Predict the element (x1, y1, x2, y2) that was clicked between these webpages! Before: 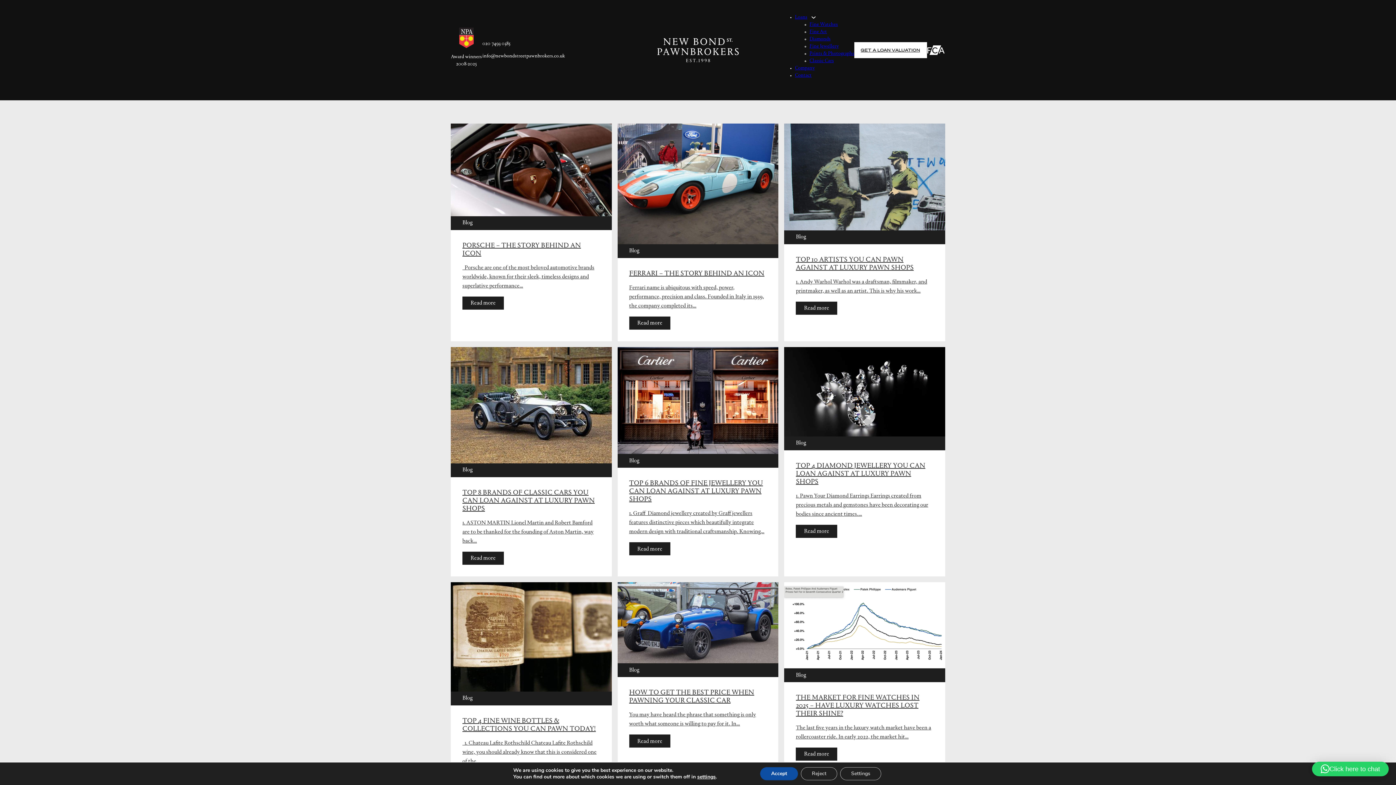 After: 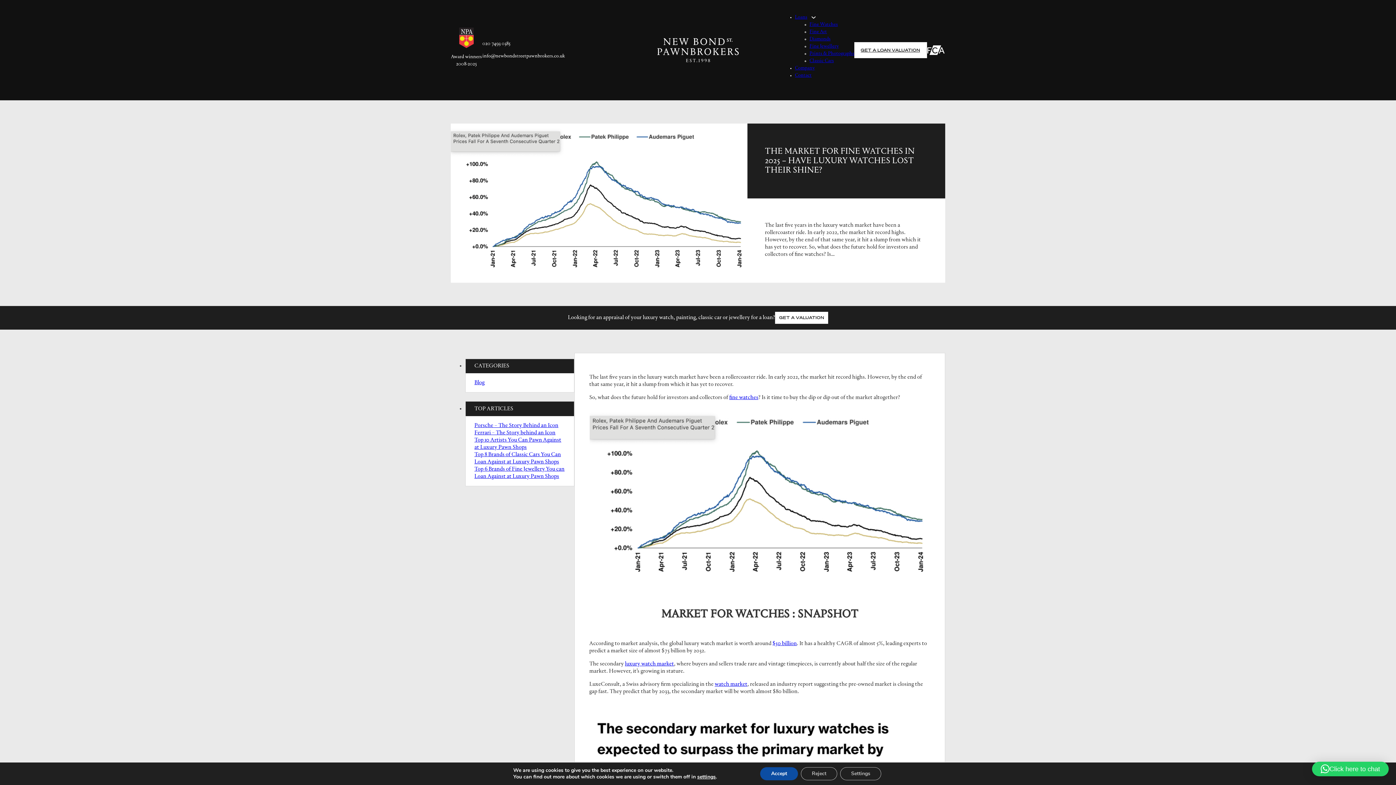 Action: bbox: (784, 582, 945, 796) label: Blog
THE MARKET FOR FINE WATCHES IN 2025 – HAVE LUXURY WATCHES LOST THEIR SHINE?
The last five years in the luxury watch market have been a rollercoaster ride. In early 2022, the market hit…
Read more